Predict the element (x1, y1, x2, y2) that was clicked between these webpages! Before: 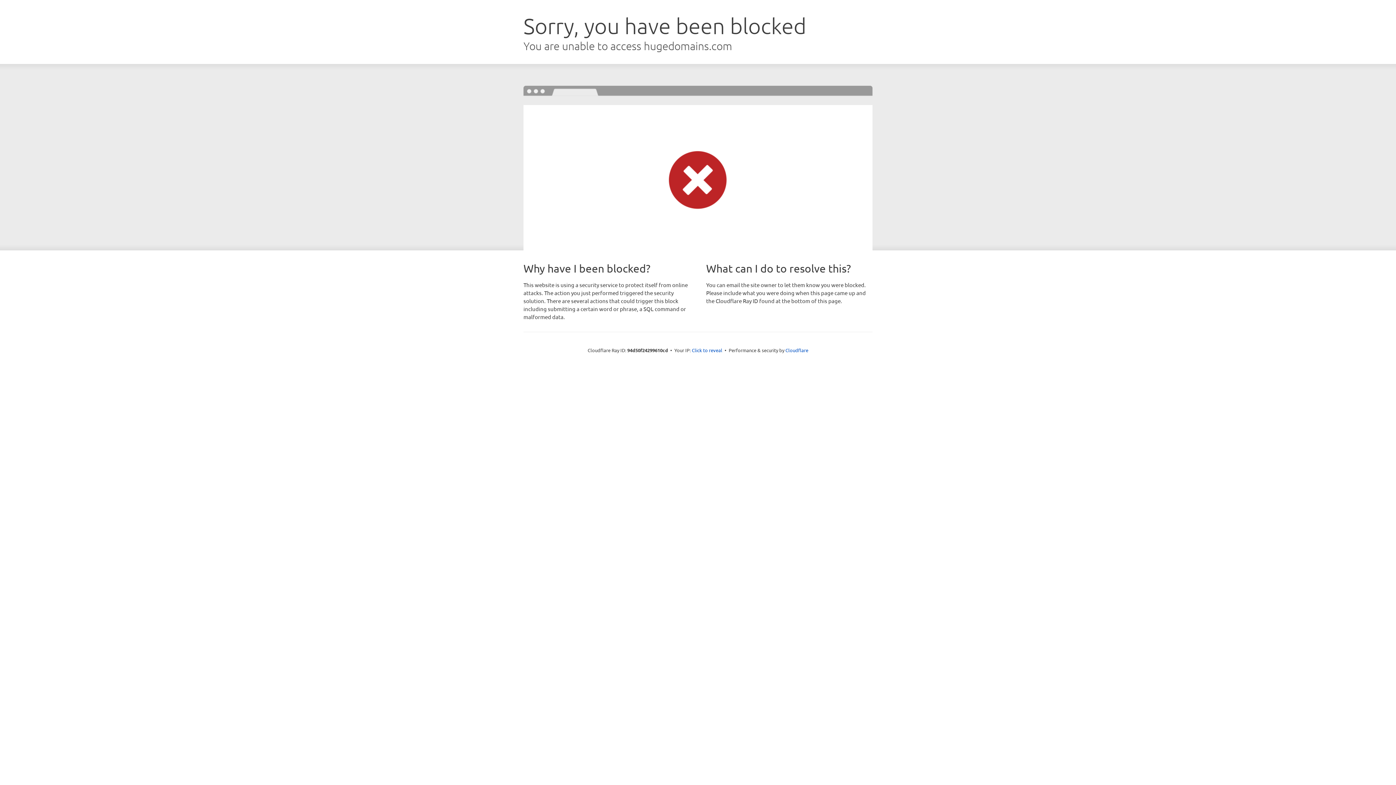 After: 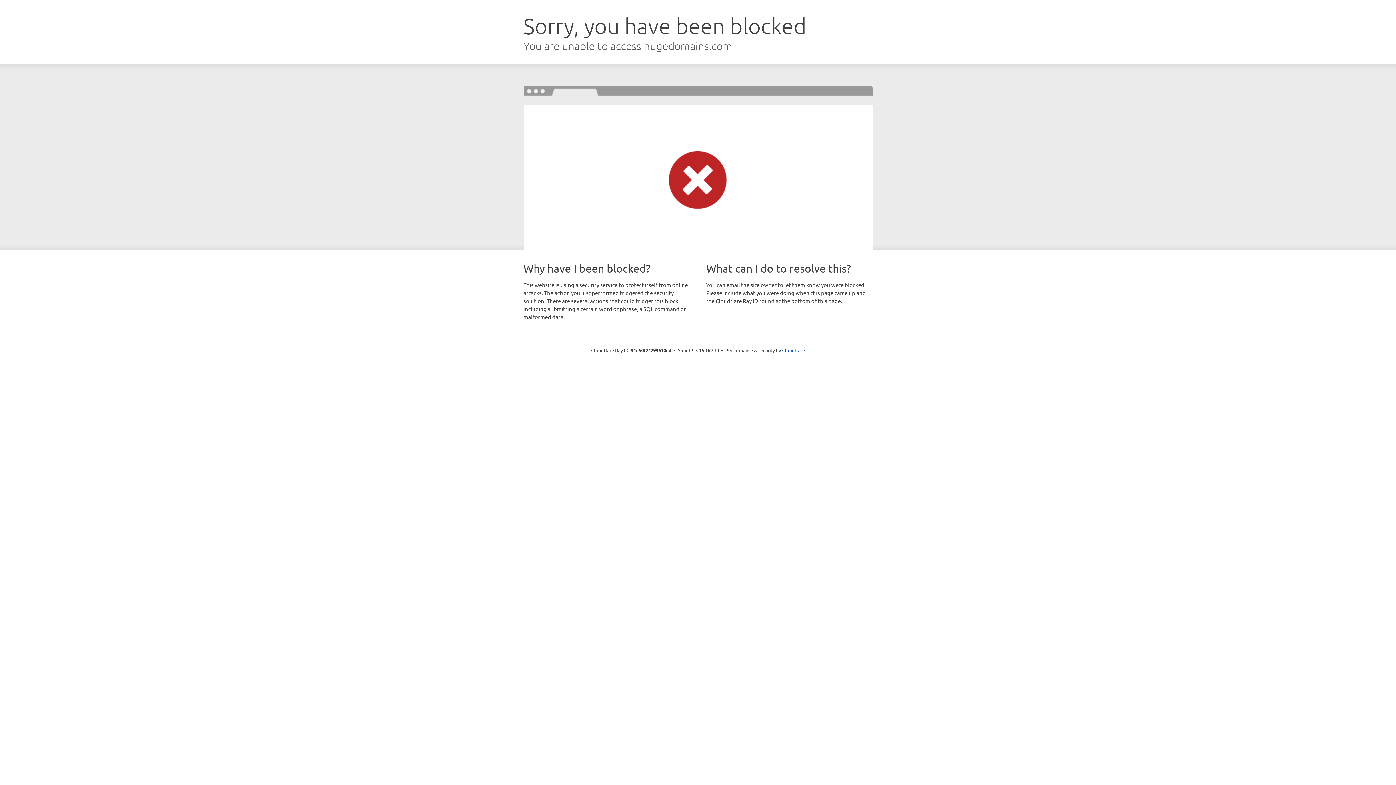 Action: label: Click to reveal bbox: (692, 346, 722, 353)